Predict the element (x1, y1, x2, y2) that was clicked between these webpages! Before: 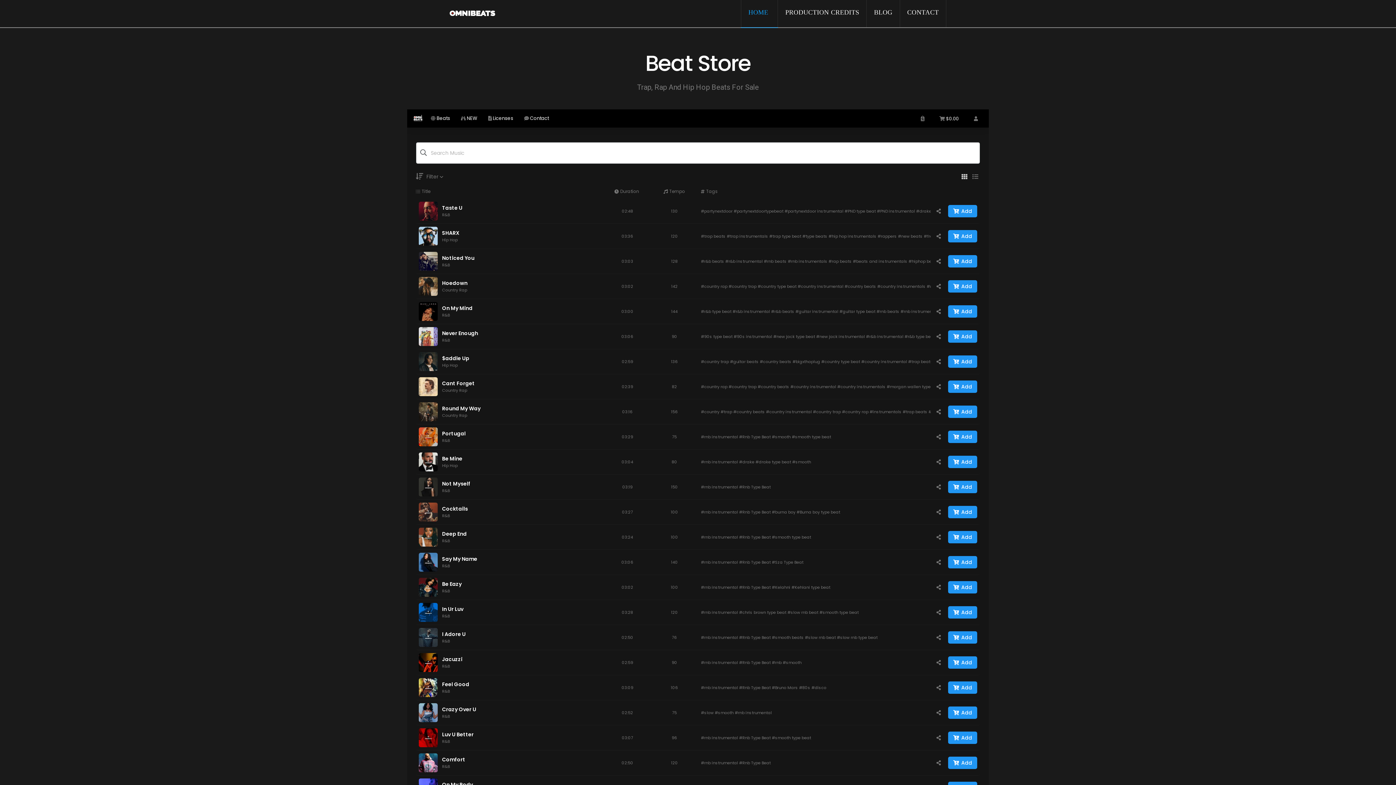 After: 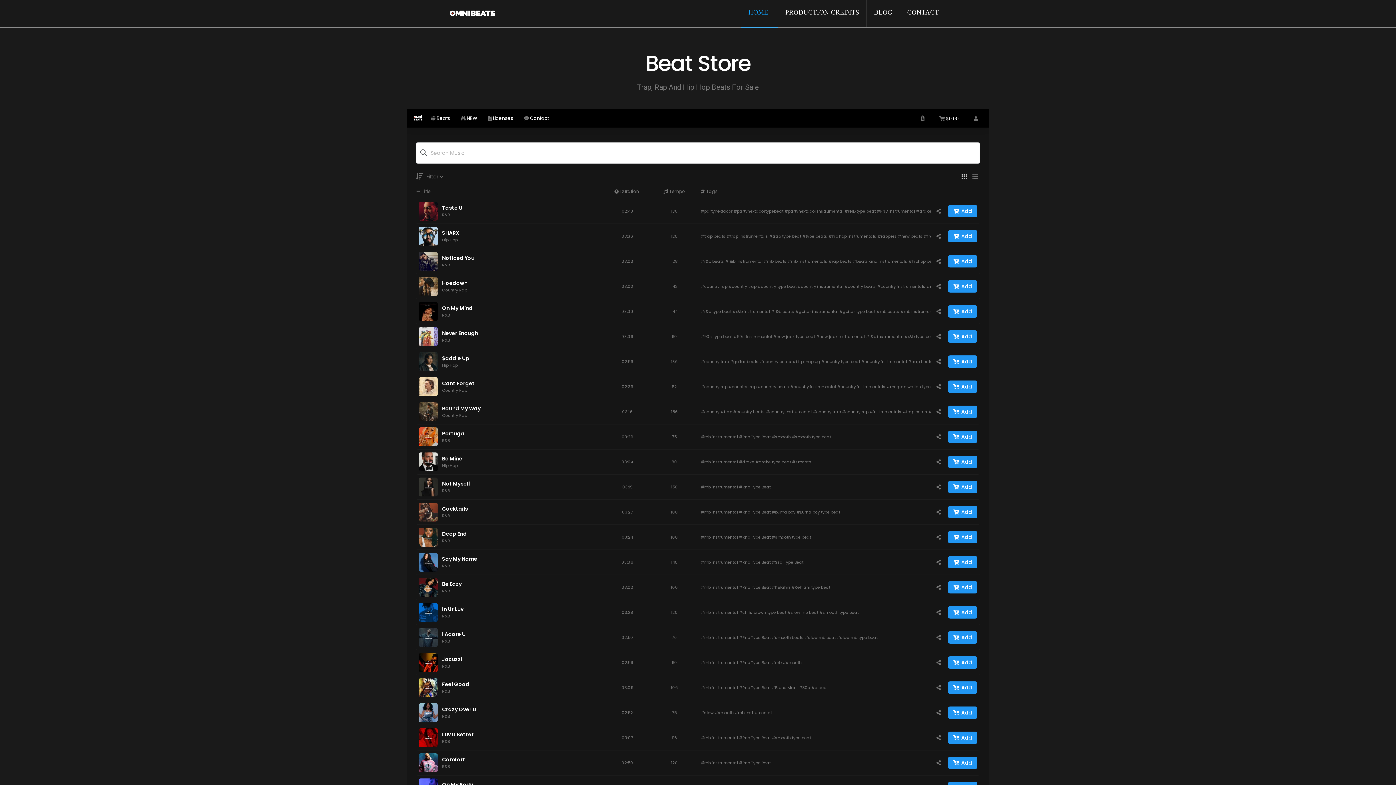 Action: label: HOME bbox: (740, 0, 778, 27)